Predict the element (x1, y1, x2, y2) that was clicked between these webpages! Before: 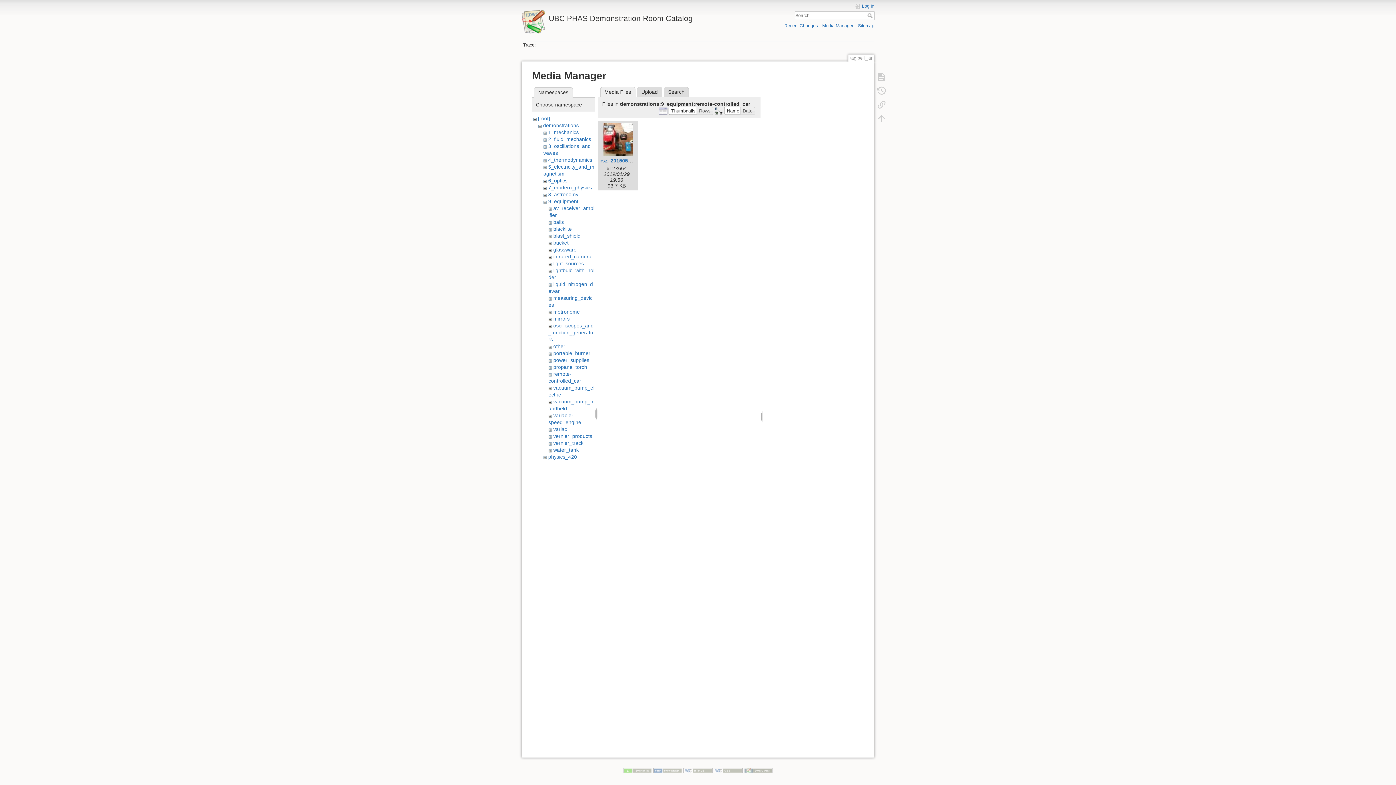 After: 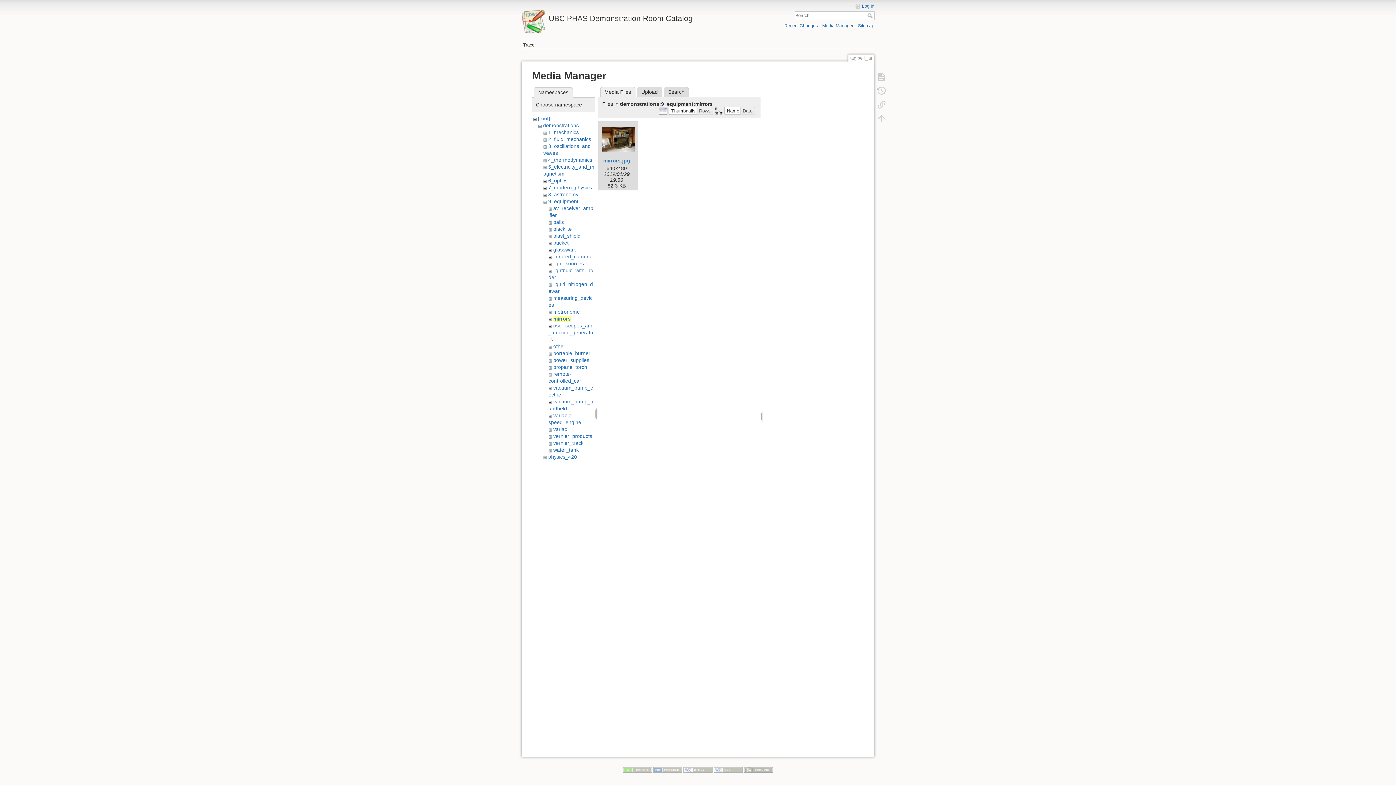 Action: label: mirrors bbox: (553, 316, 569, 321)